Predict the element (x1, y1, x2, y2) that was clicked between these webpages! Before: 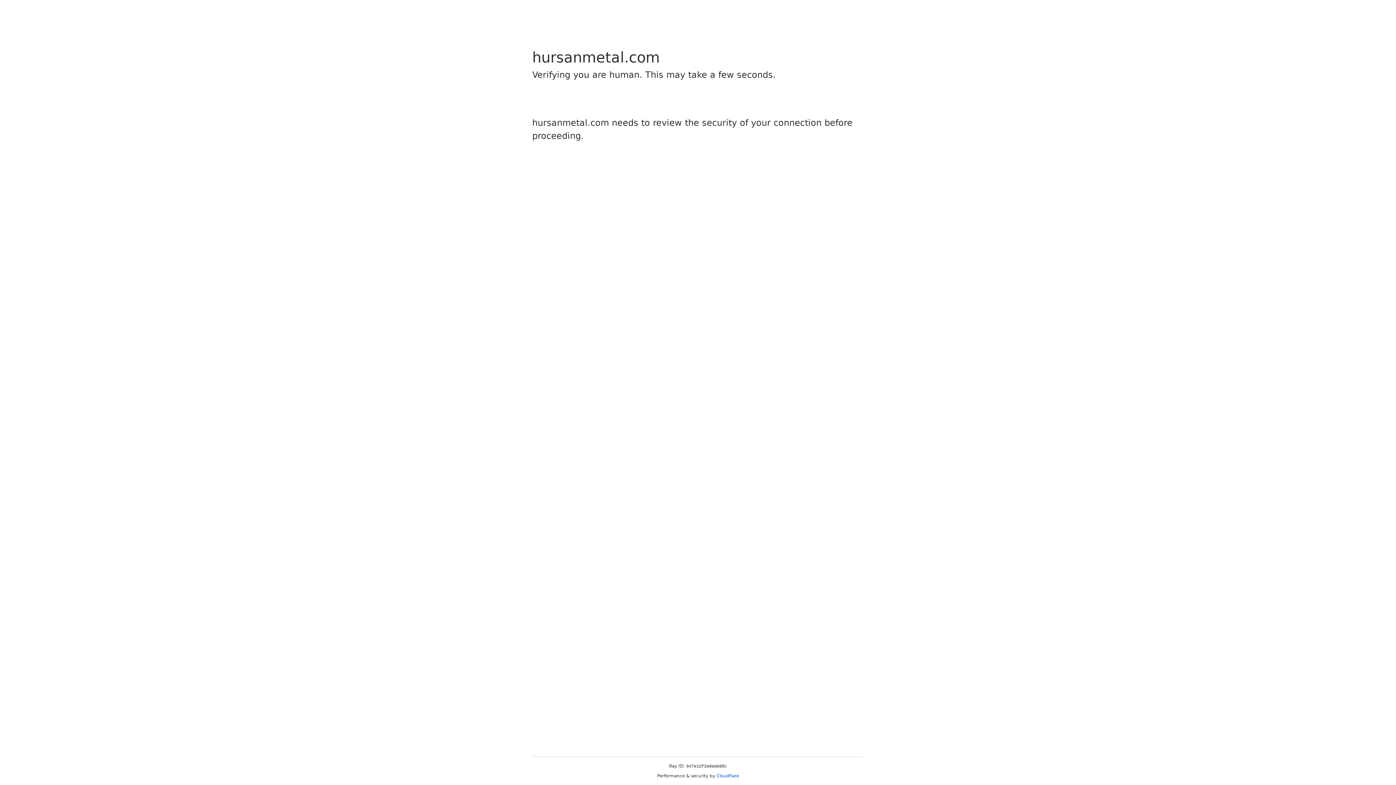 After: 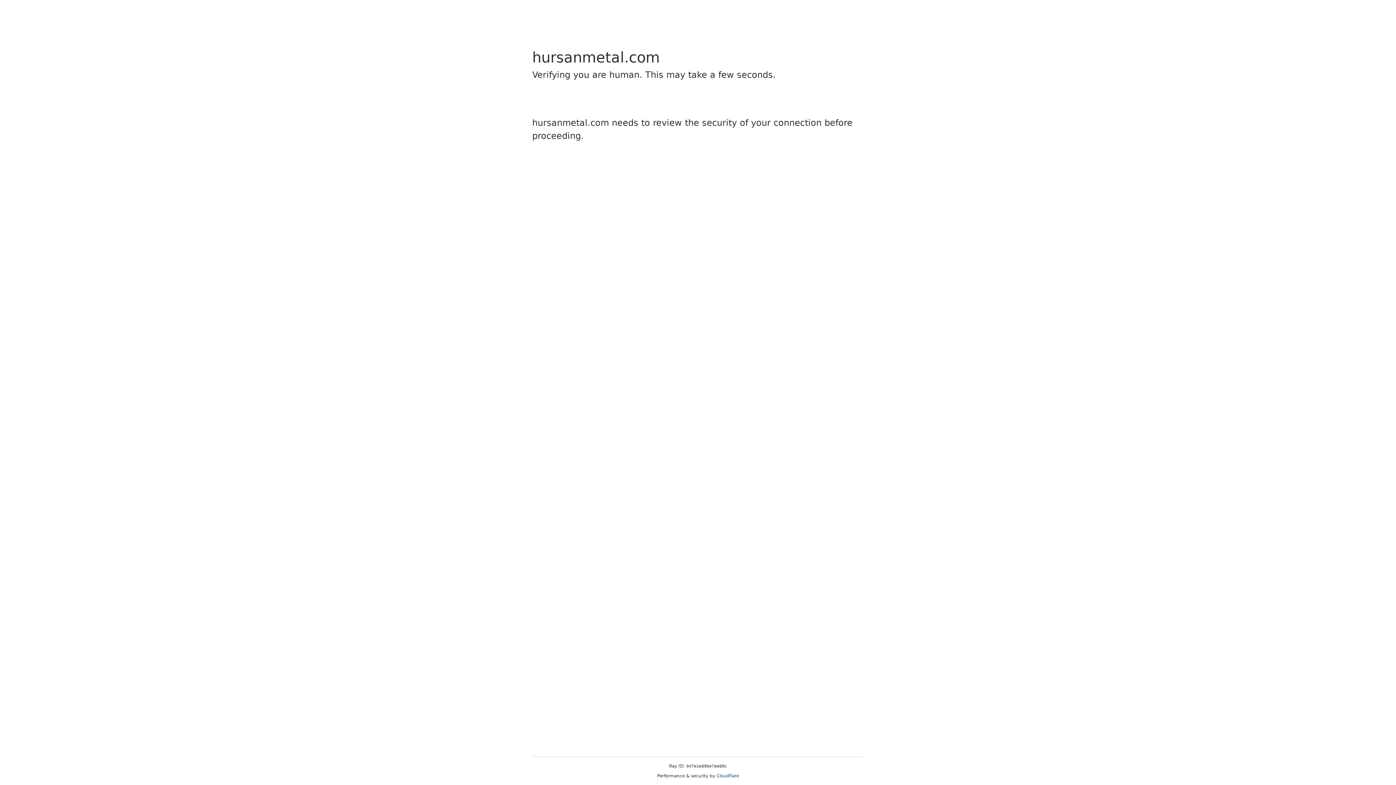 Action: label: Cloudflare bbox: (716, 773, 739, 778)